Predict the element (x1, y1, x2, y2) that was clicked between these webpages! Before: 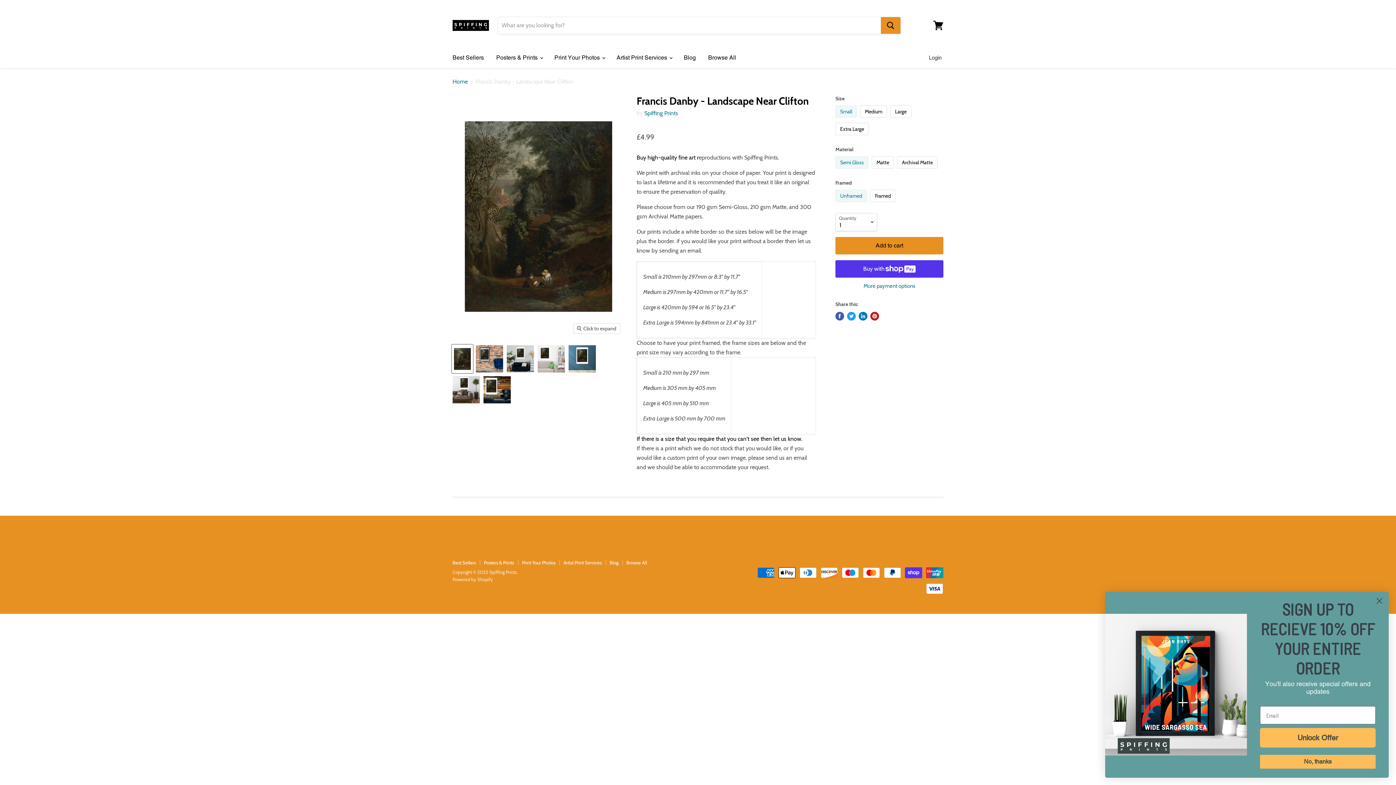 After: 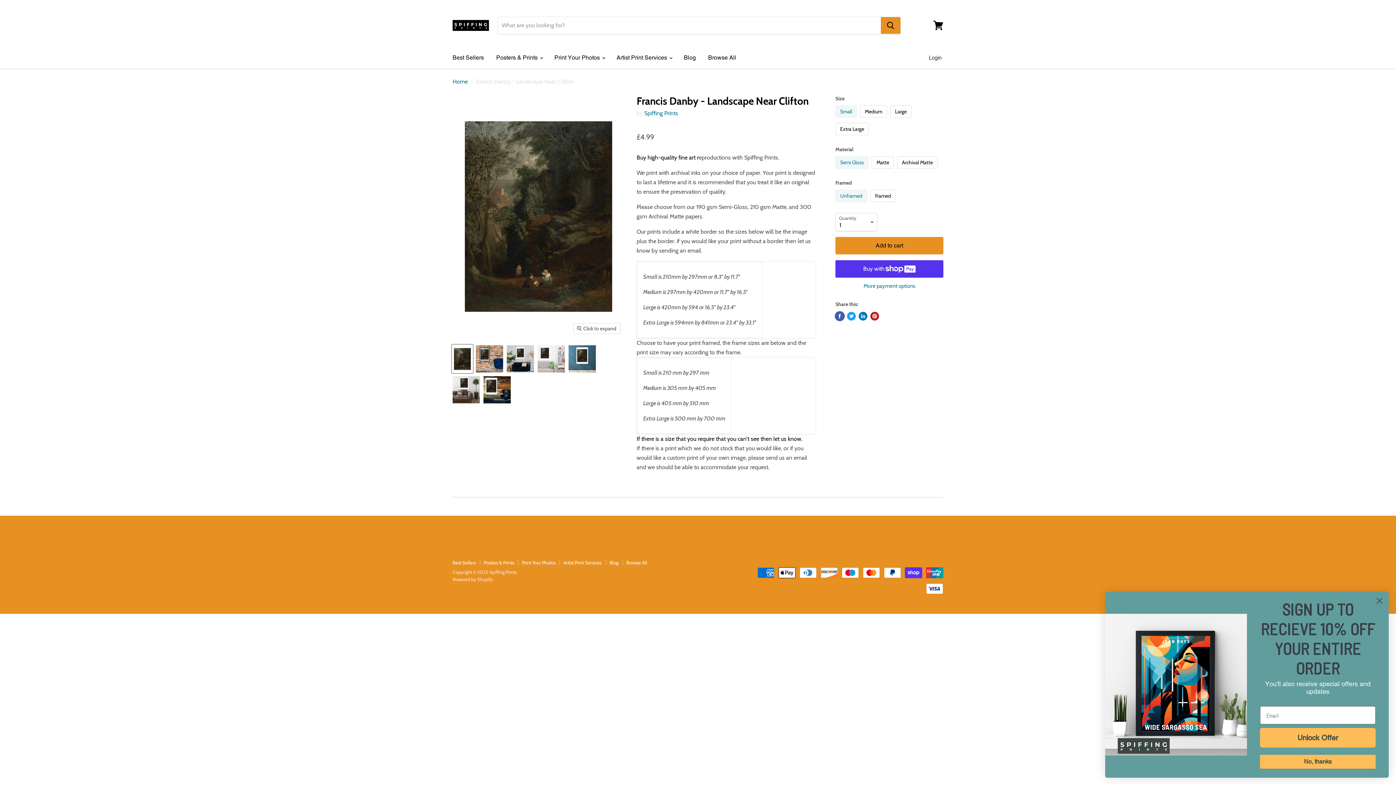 Action: label: Share on Facebook bbox: (835, 312, 844, 320)